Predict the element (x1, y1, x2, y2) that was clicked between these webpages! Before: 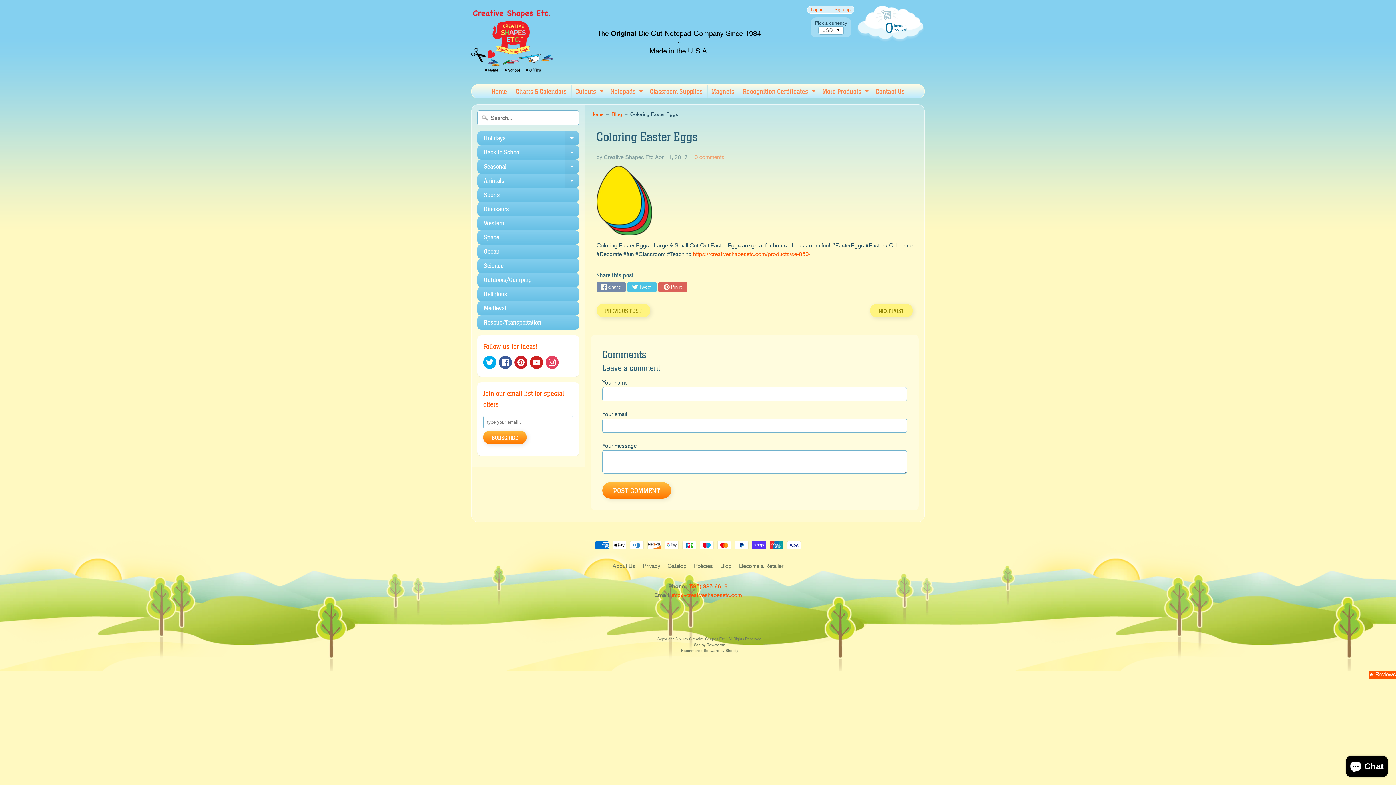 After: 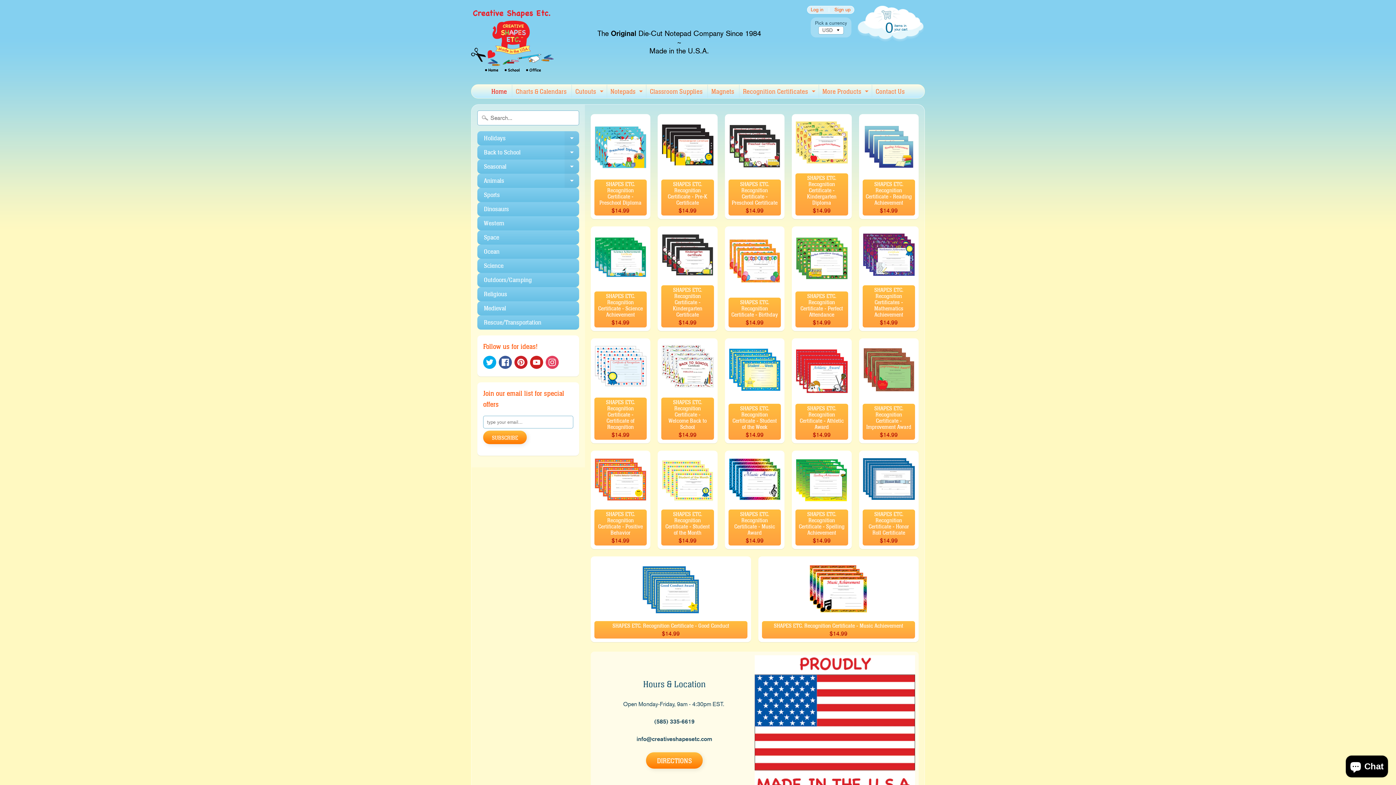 Action: label: Home bbox: (590, 111, 603, 117)